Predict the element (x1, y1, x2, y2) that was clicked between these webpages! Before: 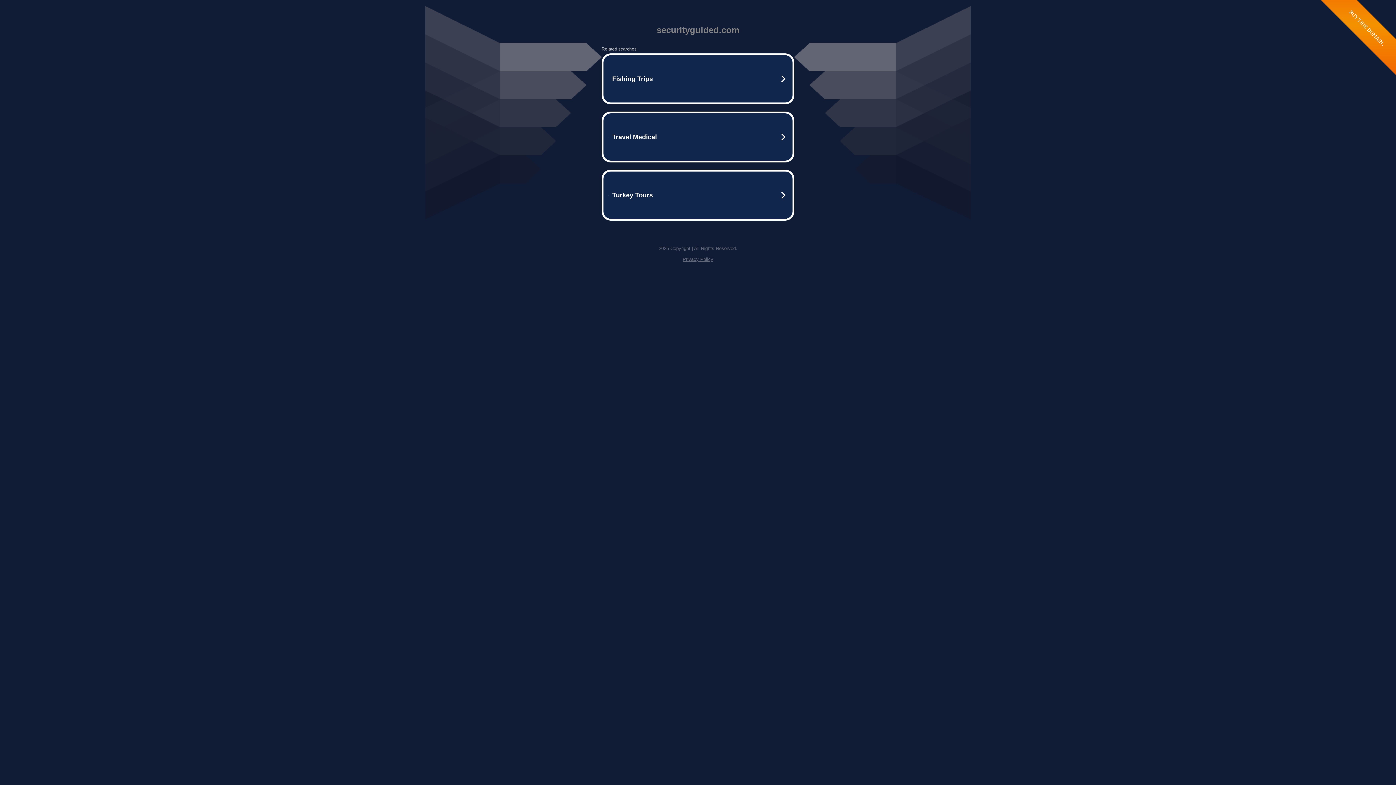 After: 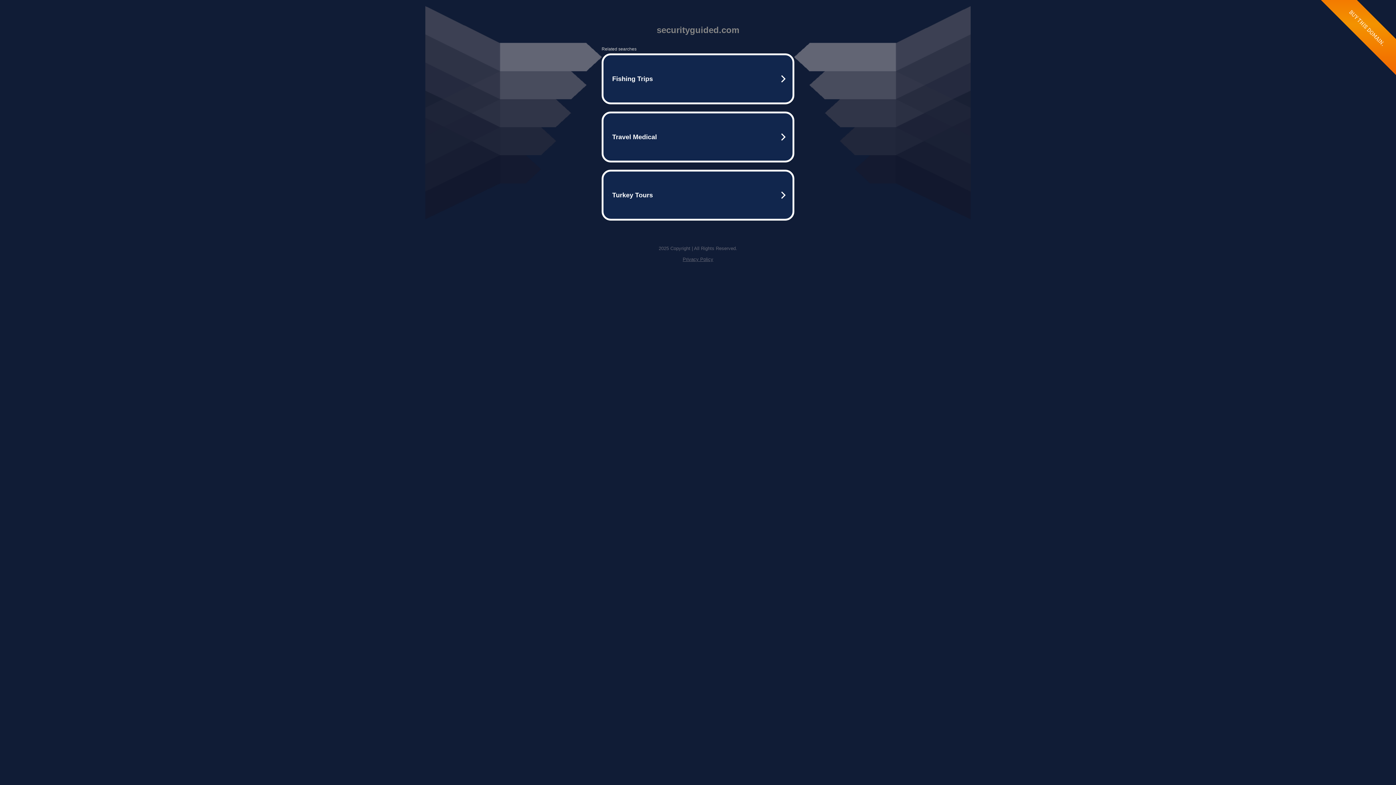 Action: label: Privacy Policy bbox: (682, 256, 713, 262)